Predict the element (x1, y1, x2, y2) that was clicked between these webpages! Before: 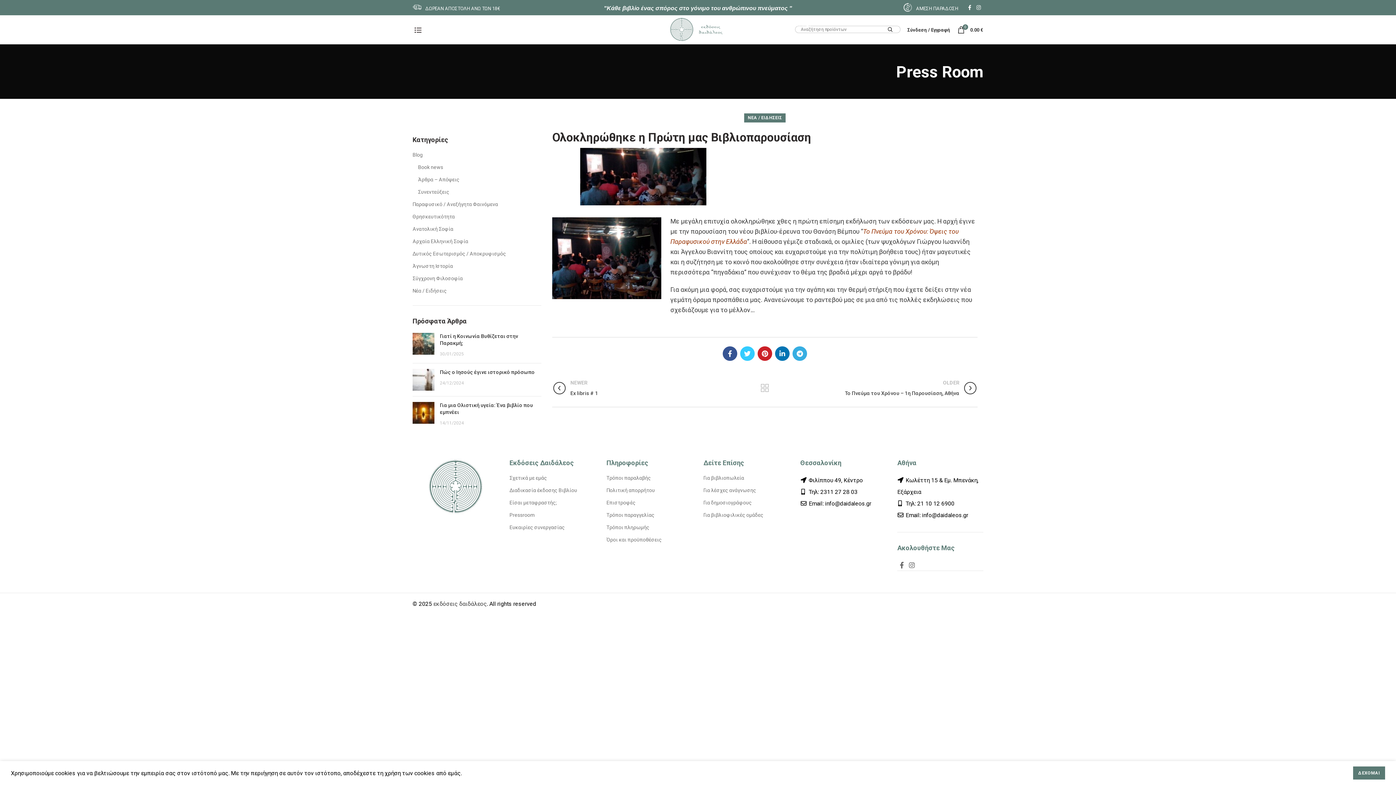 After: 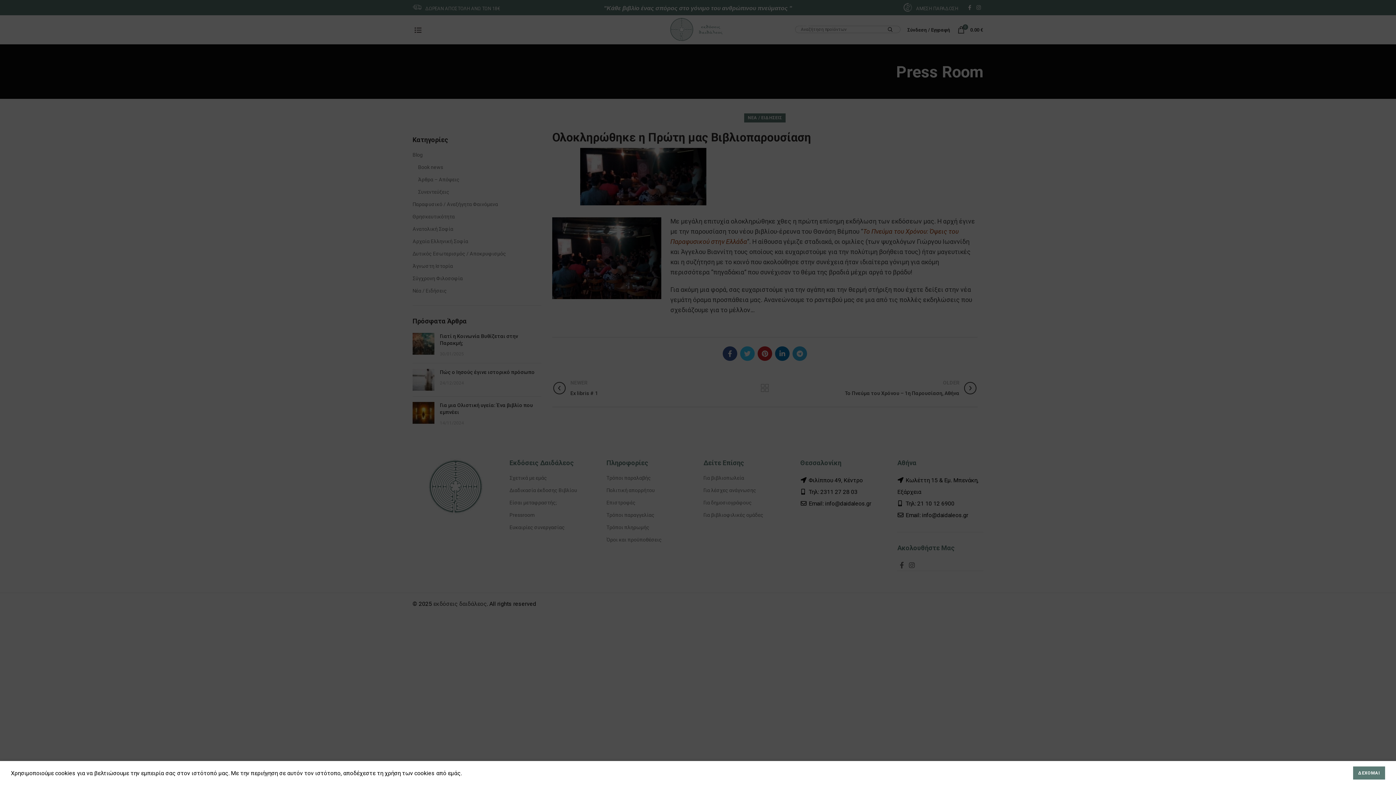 Action: label: Σύνδεση / Εγγραφή bbox: (904, 22, 954, 37)